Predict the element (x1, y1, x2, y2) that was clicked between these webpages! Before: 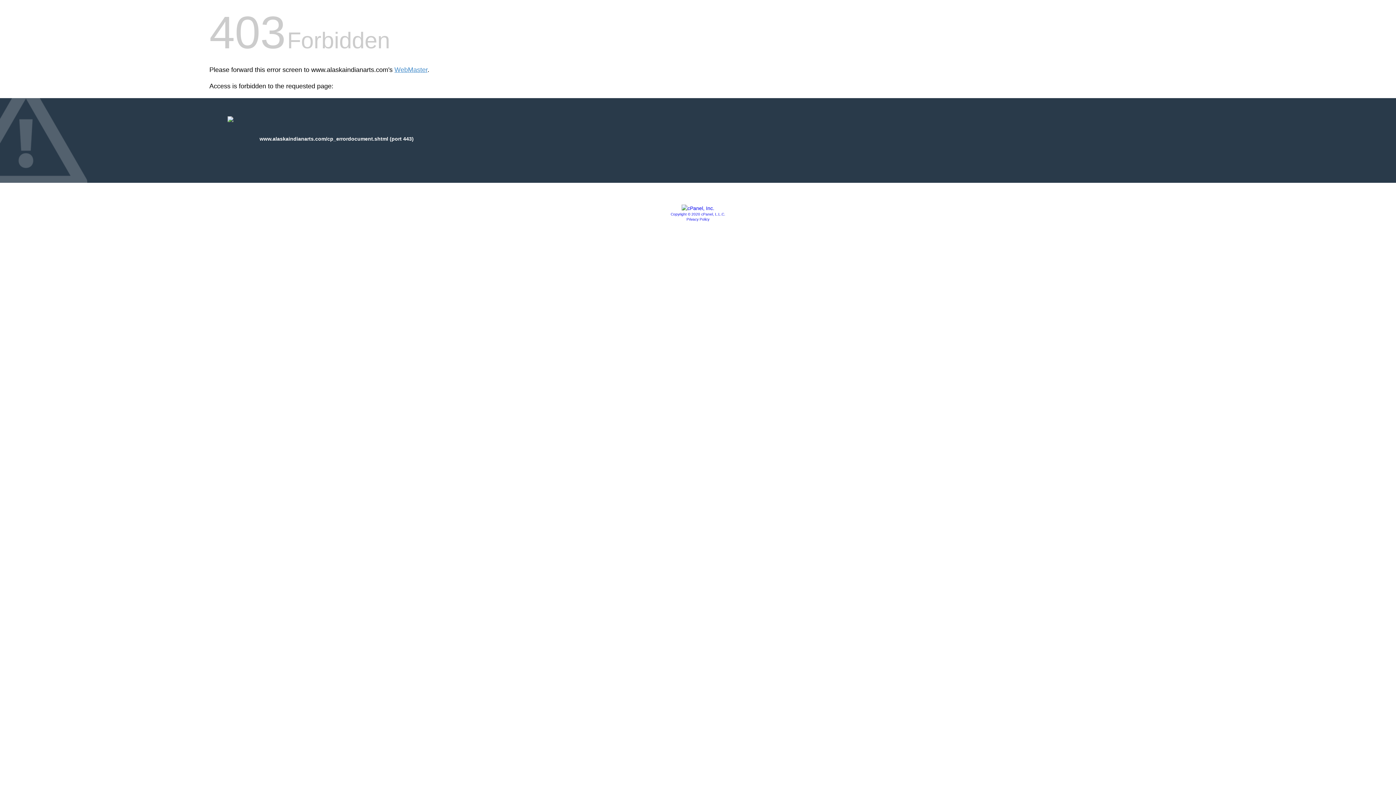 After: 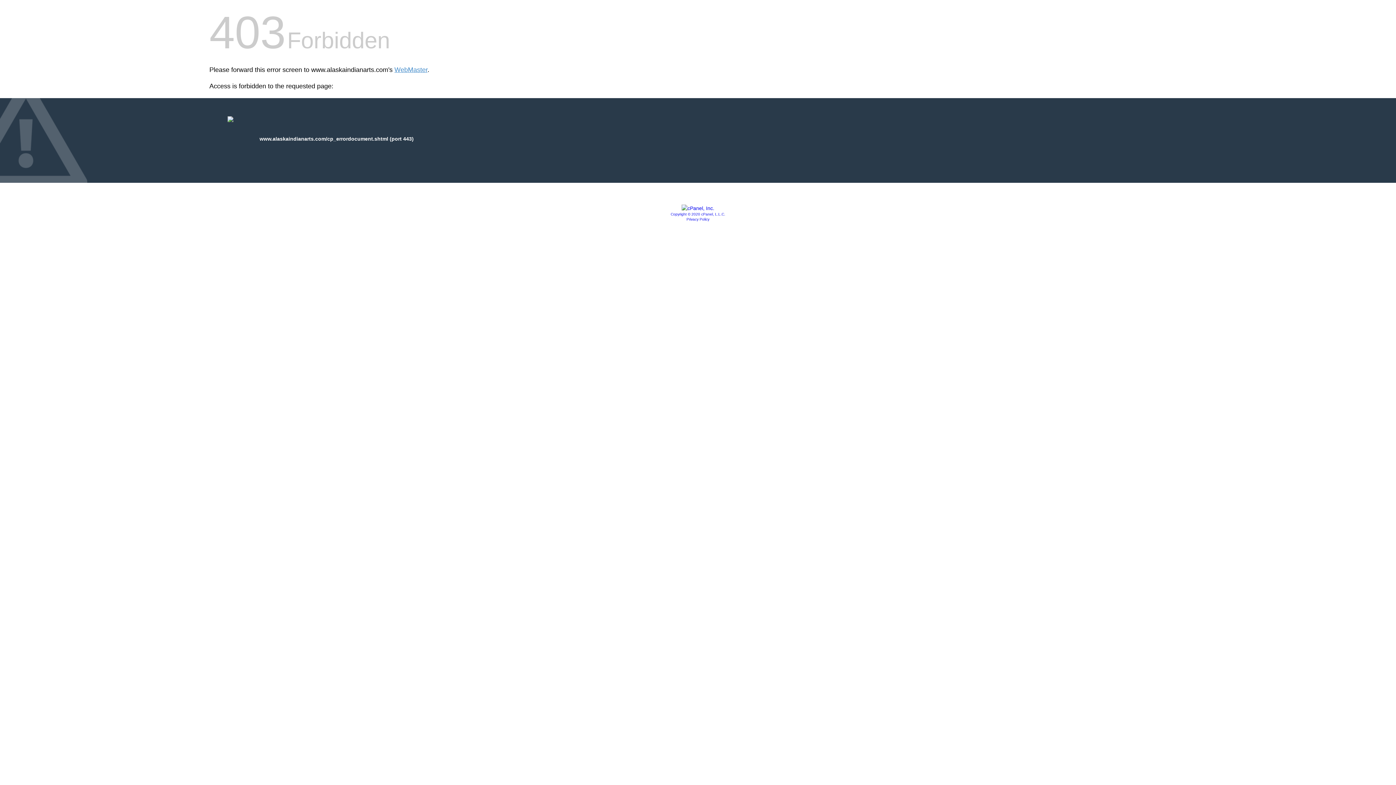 Action: bbox: (681, 205, 714, 211)